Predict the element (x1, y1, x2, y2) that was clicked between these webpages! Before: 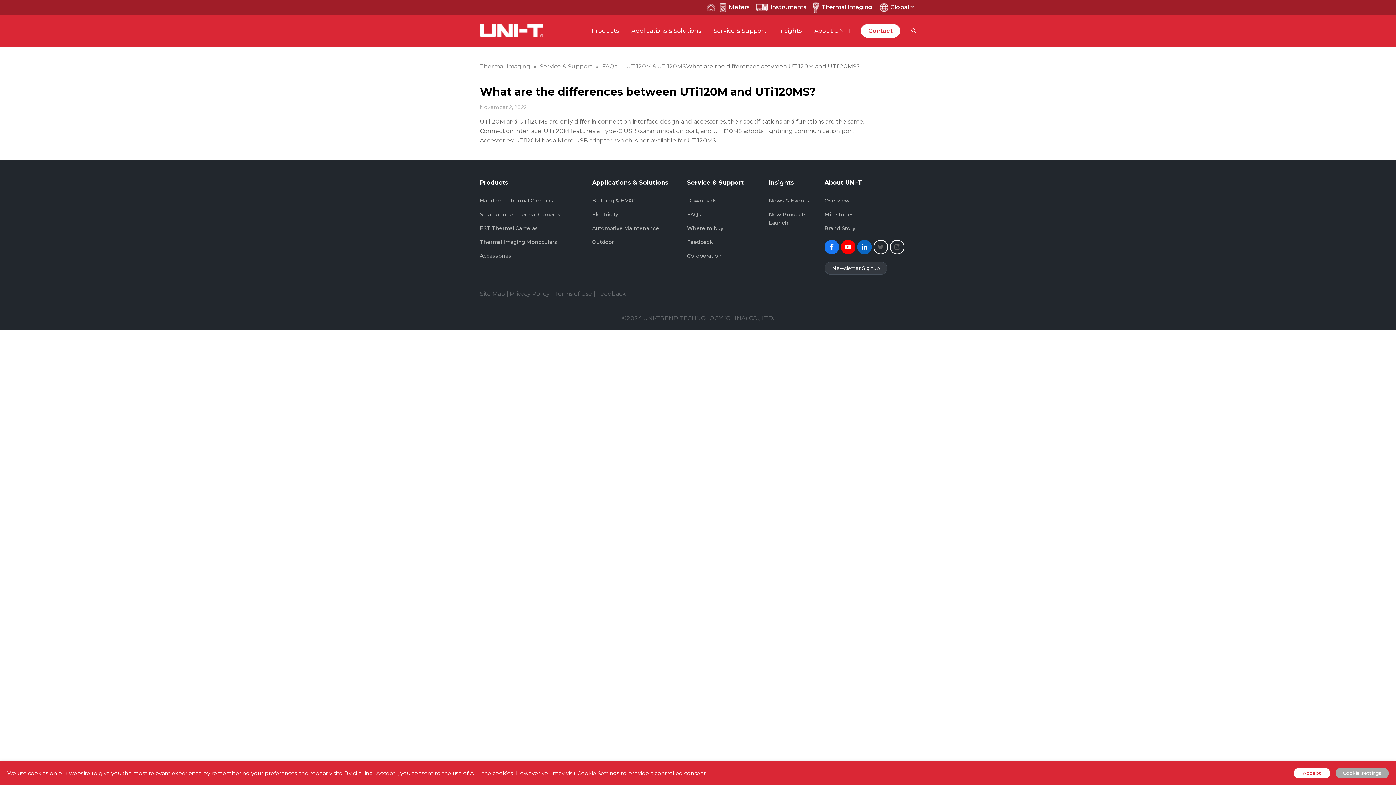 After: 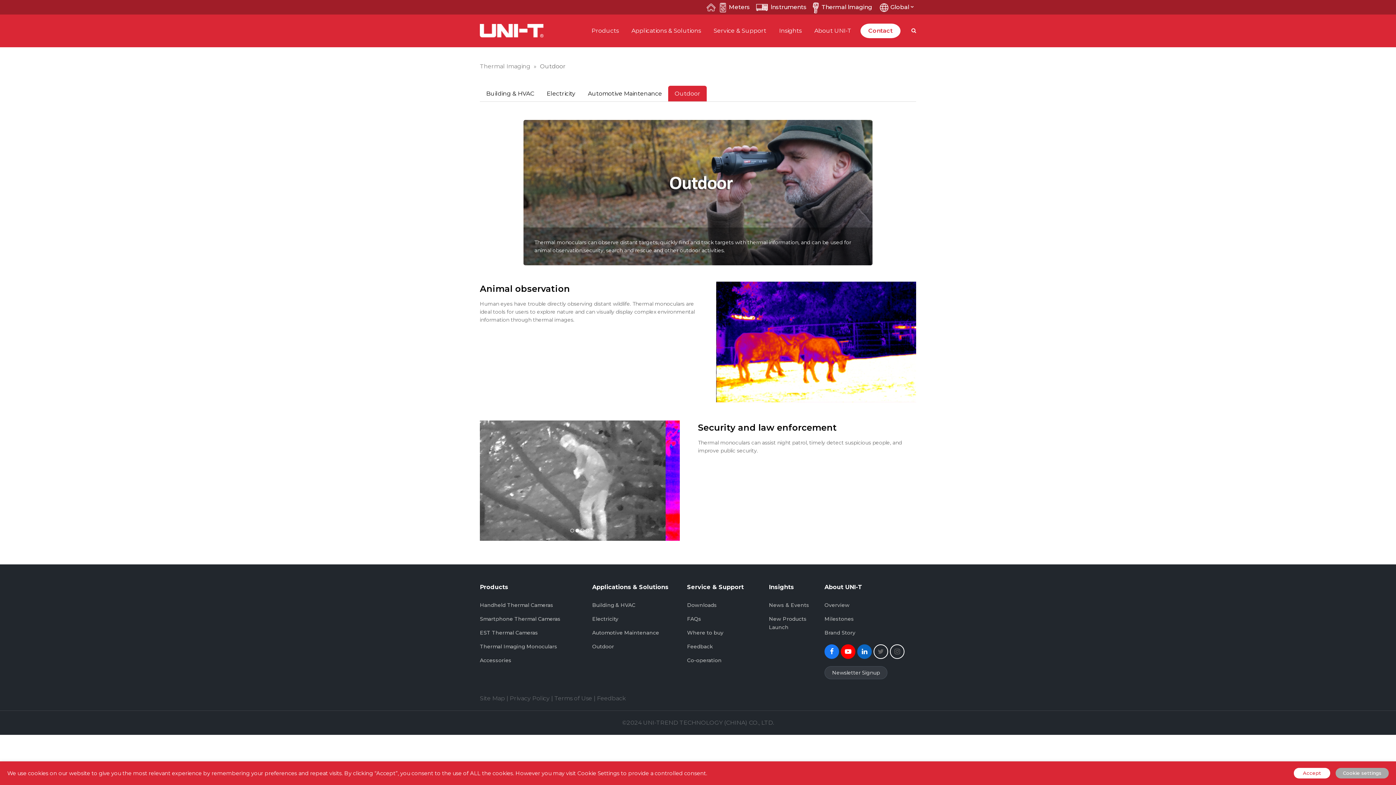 Action: bbox: (592, 238, 614, 245) label: Outdoor